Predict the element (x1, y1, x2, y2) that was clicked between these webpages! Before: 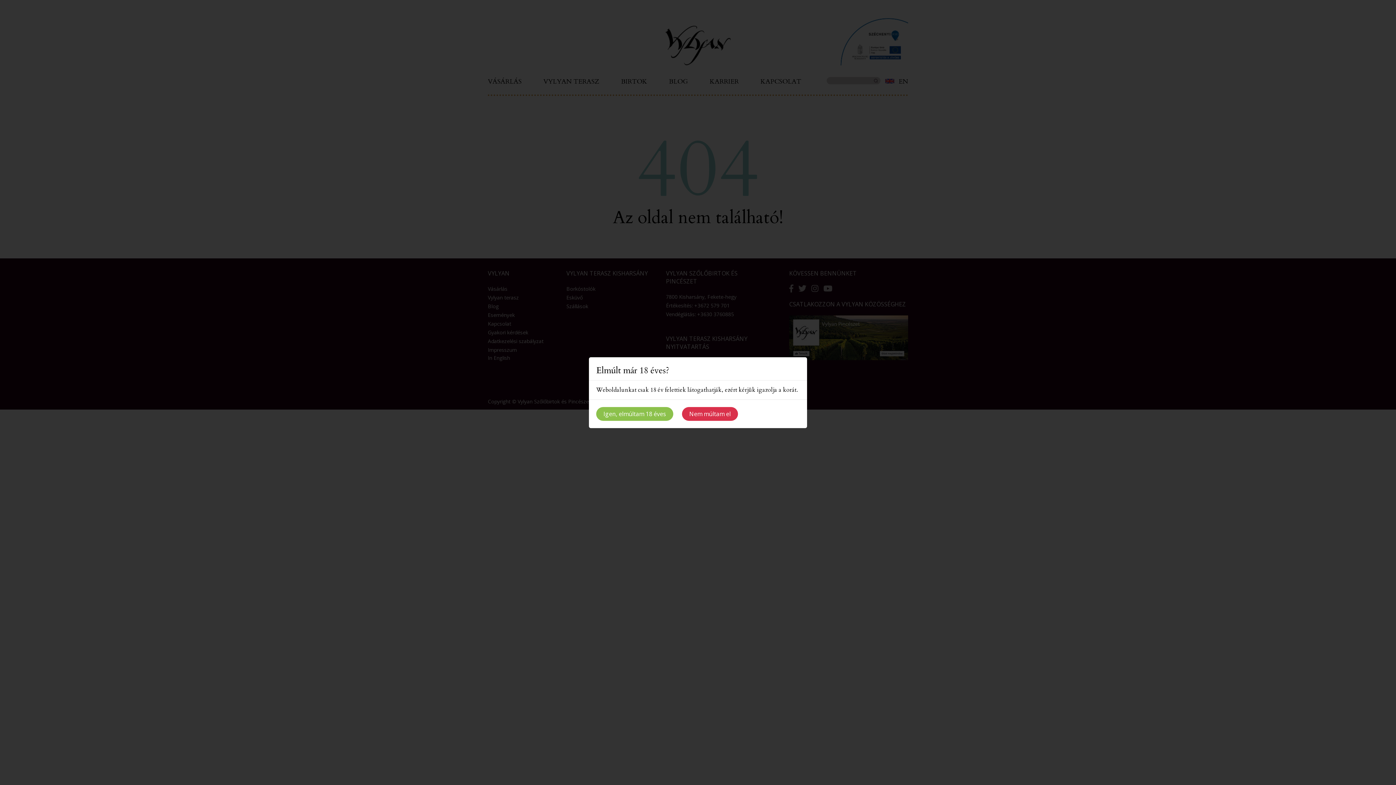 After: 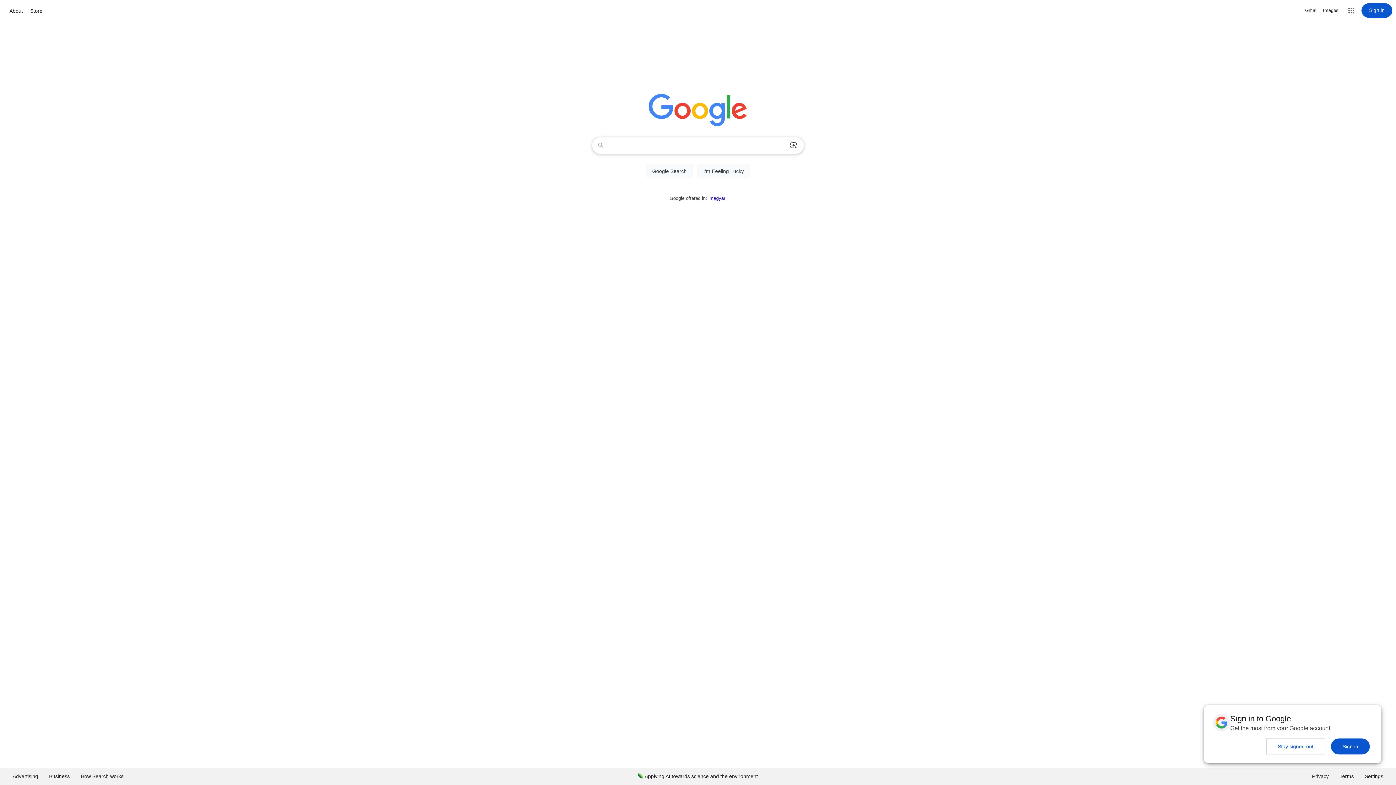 Action: bbox: (682, 407, 738, 420) label: Nem múltam el